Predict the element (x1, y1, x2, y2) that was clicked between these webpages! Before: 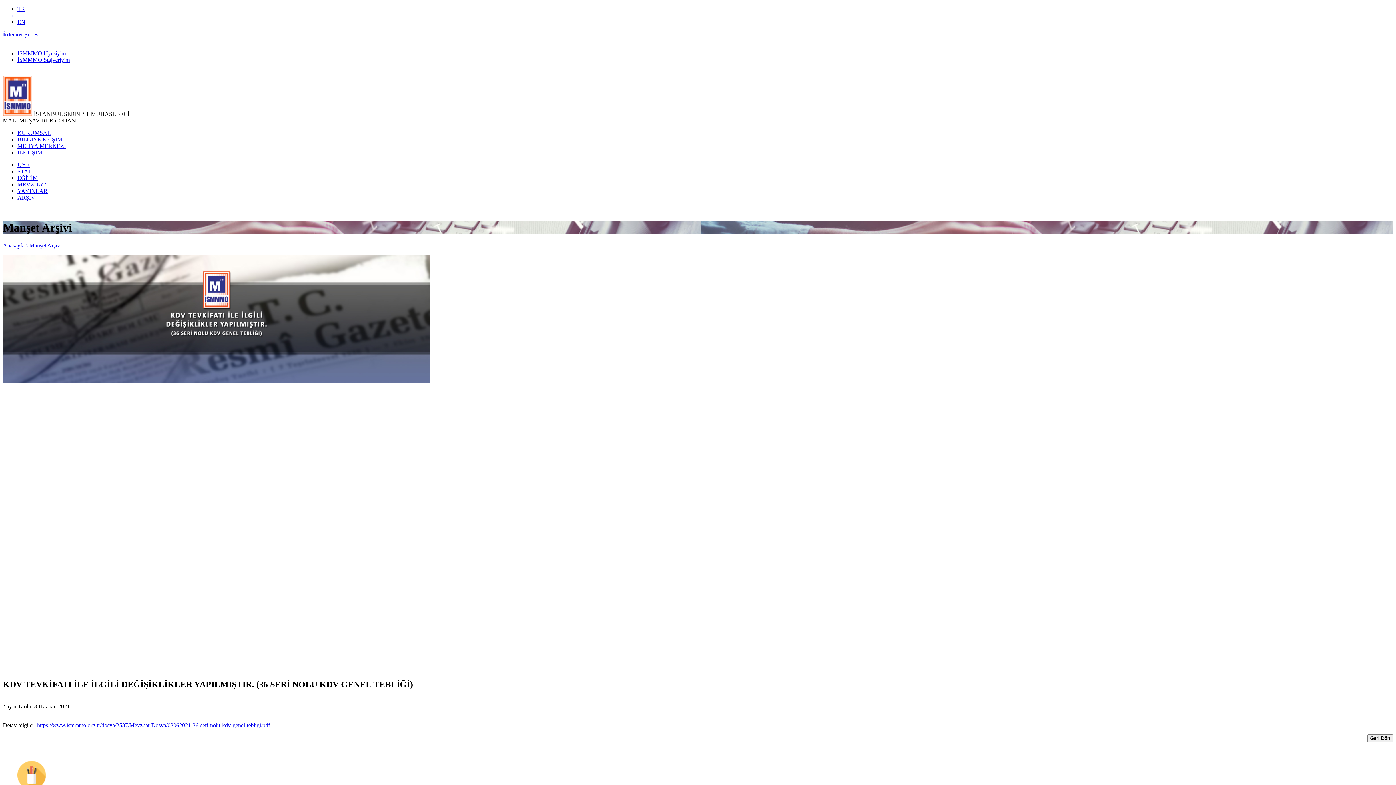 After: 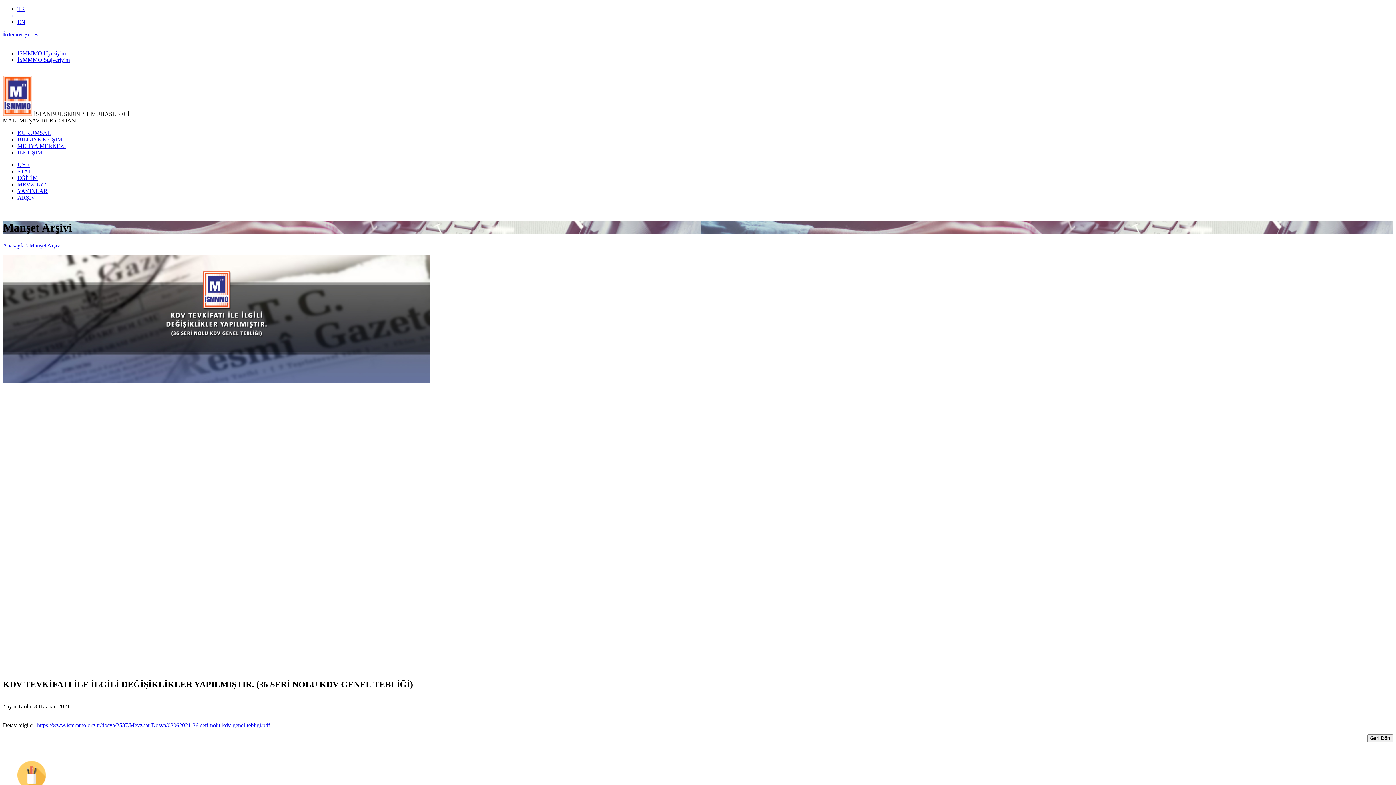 Action: label: İnternet Şubesi bbox: (2, 31, 39, 37)